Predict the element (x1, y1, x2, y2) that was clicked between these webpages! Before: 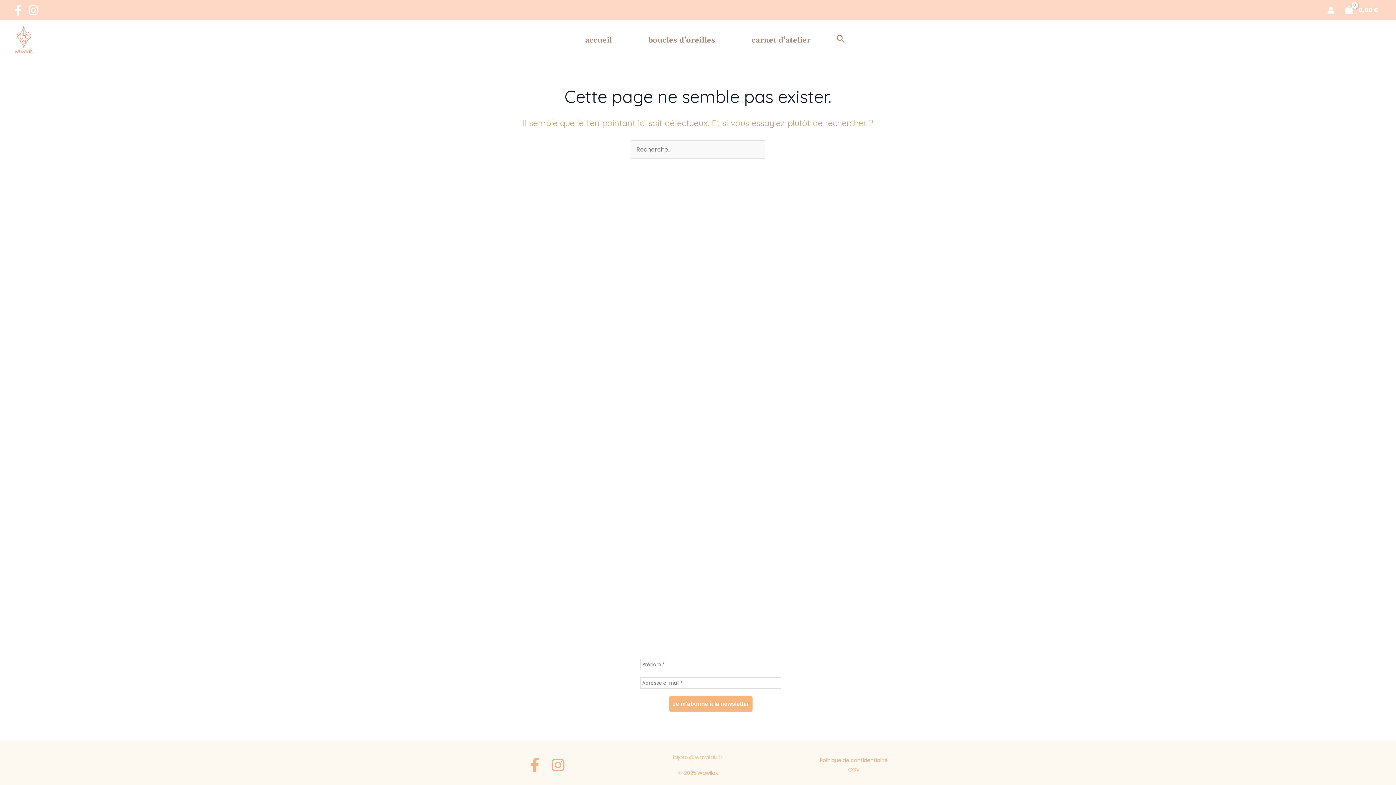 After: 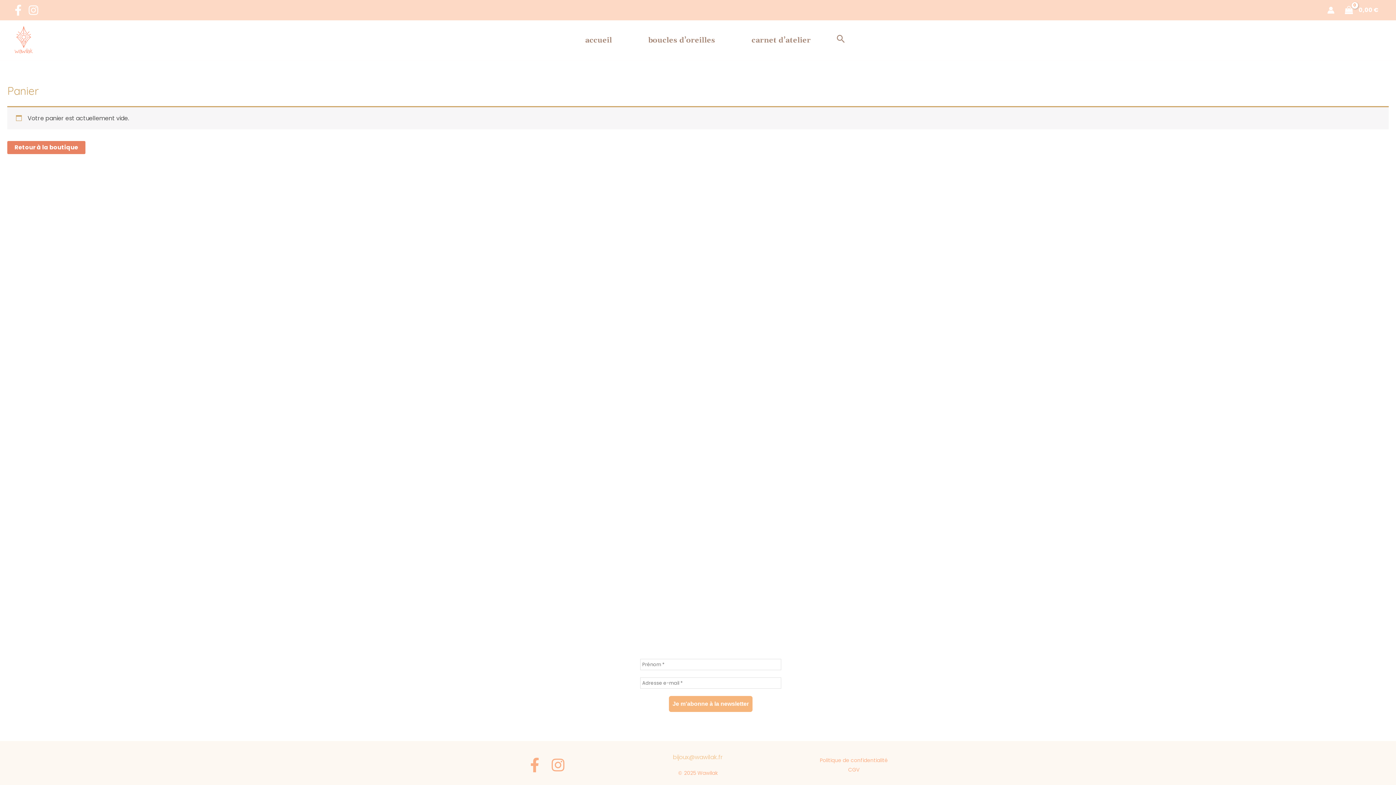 Action: bbox: (1342, 0, 1383, 20) label: View Shopping Cart, empty